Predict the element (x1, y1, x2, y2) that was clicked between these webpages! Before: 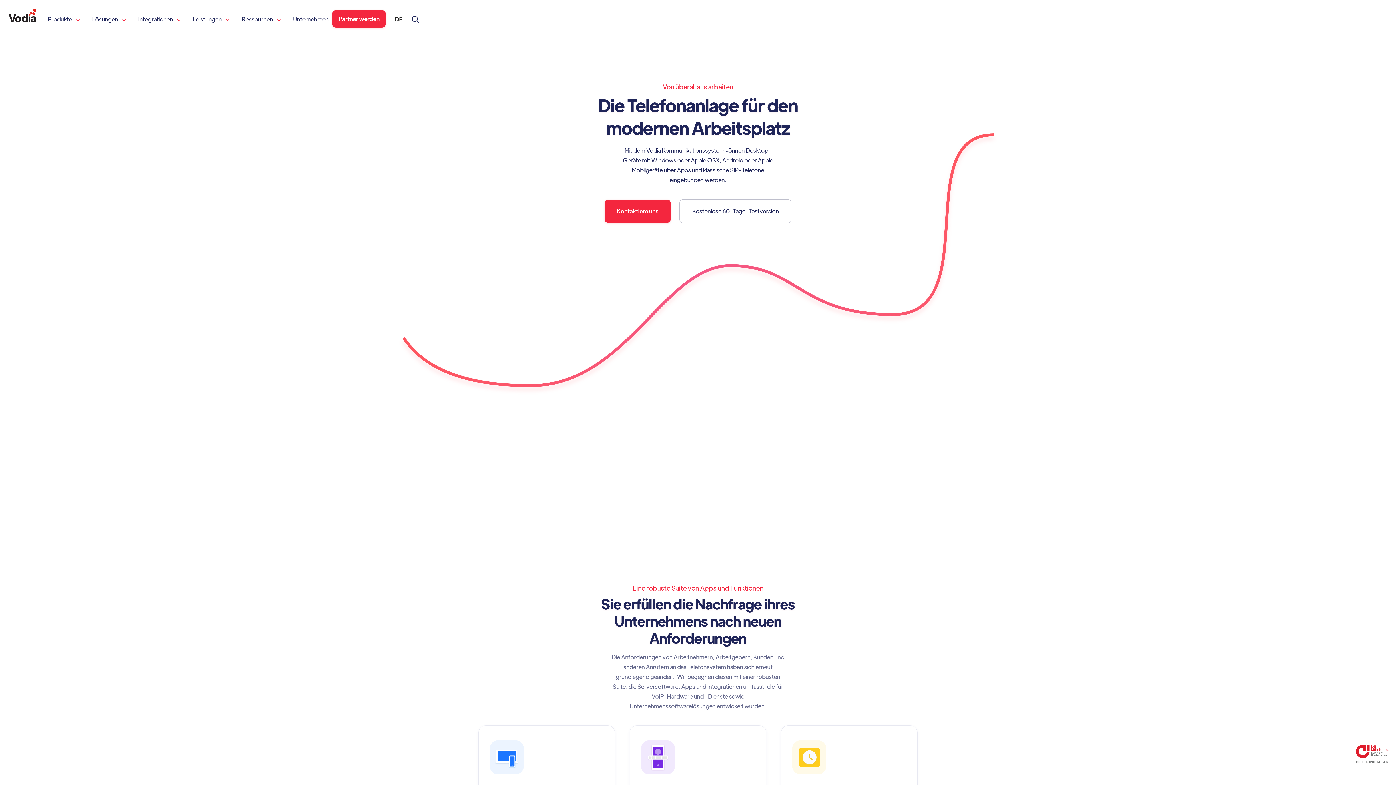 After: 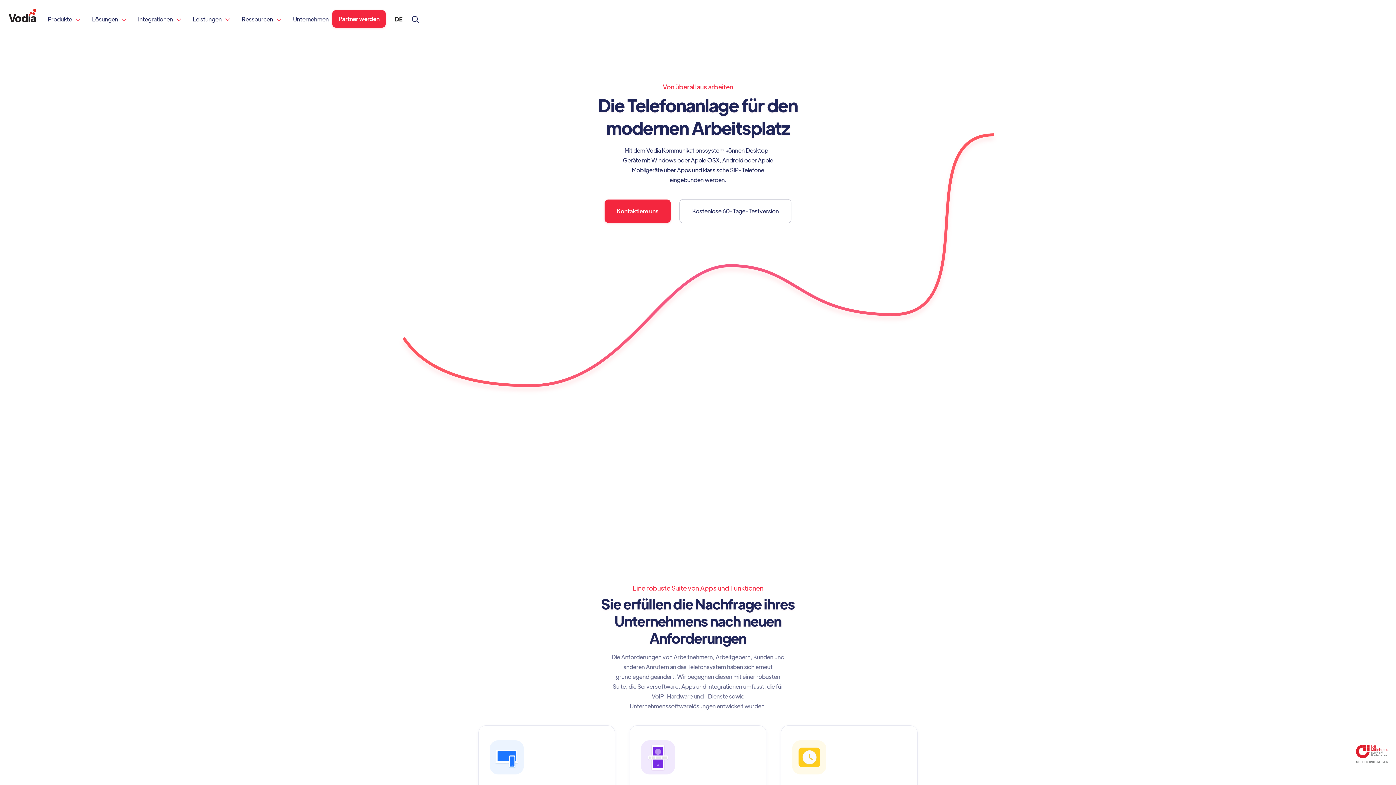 Action: bbox: (8, 14, 36, 23)